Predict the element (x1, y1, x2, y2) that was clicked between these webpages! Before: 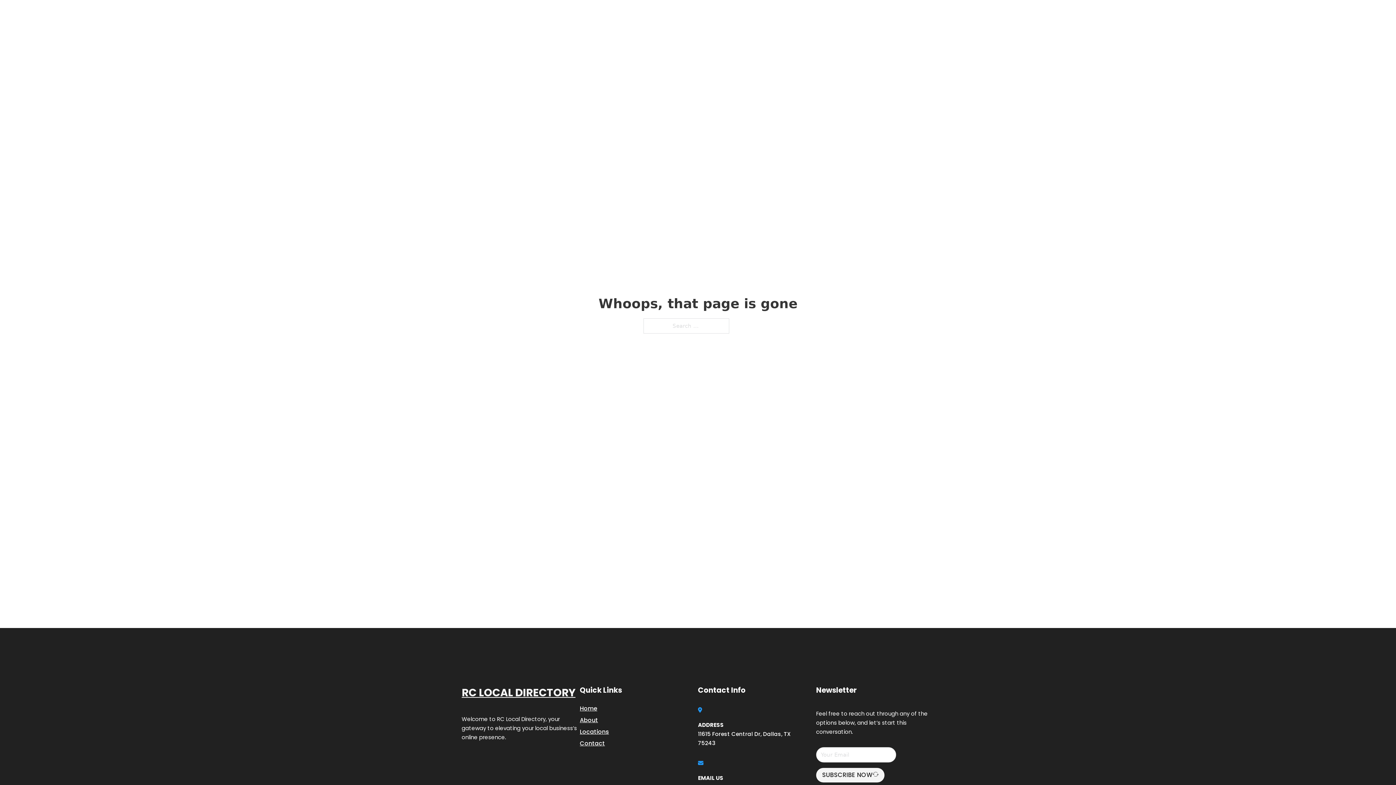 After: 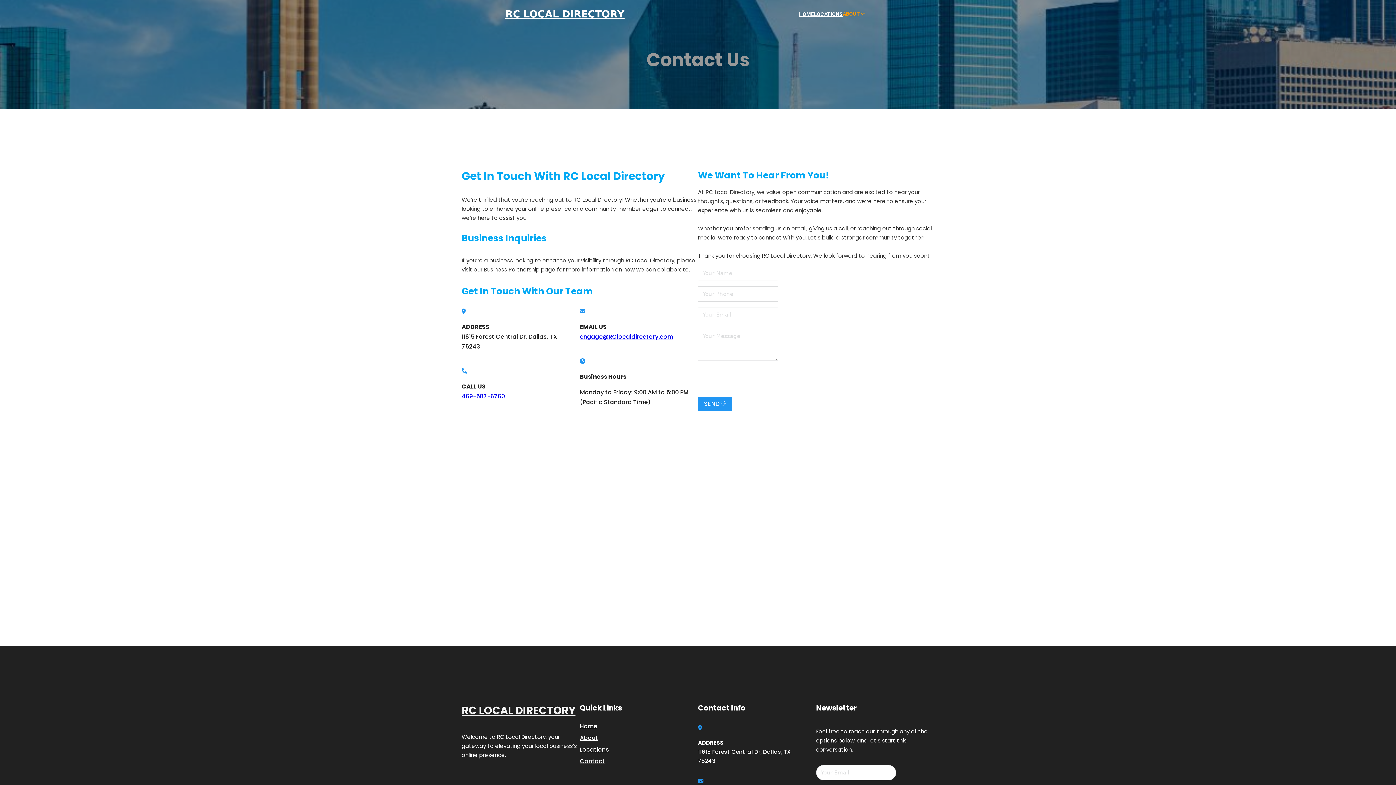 Action: label: Contact bbox: (580, 738, 605, 748)